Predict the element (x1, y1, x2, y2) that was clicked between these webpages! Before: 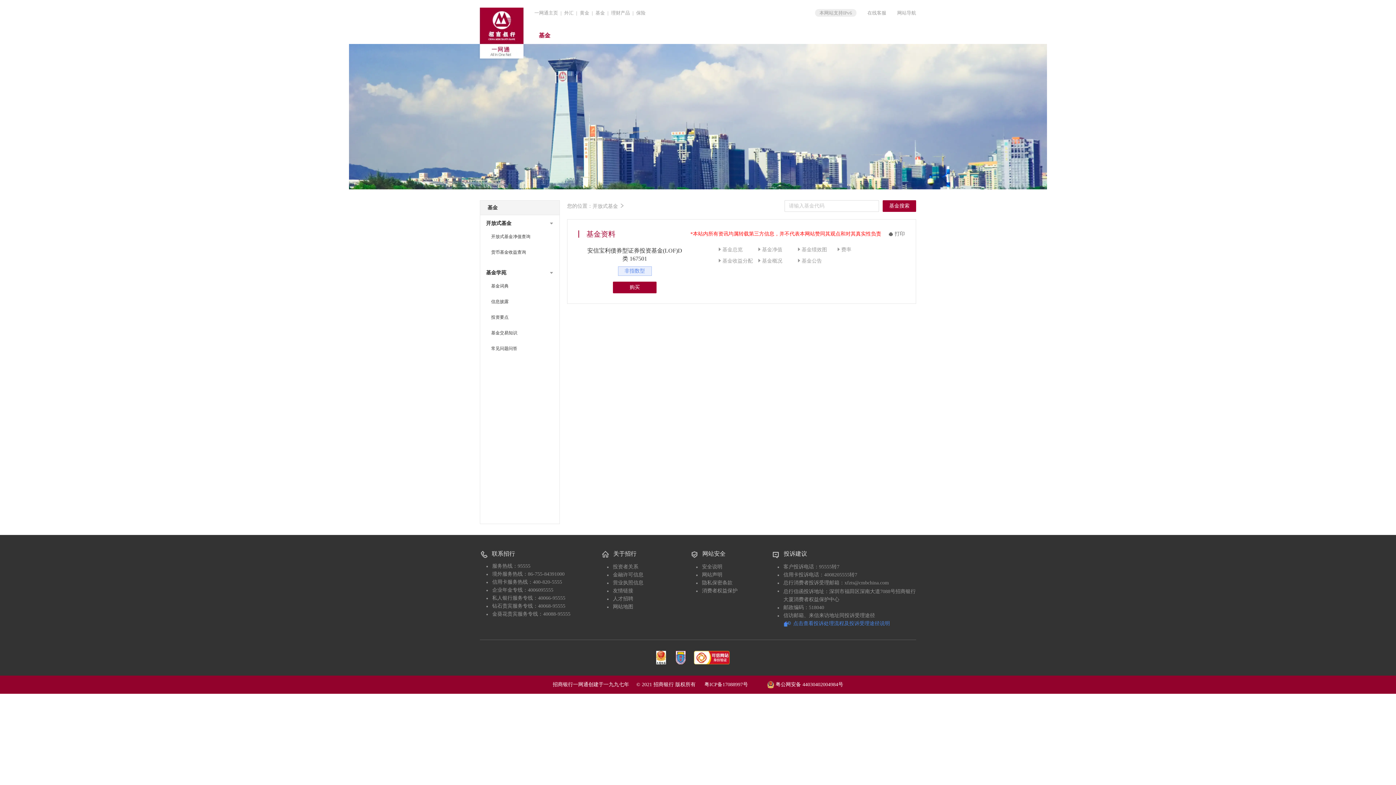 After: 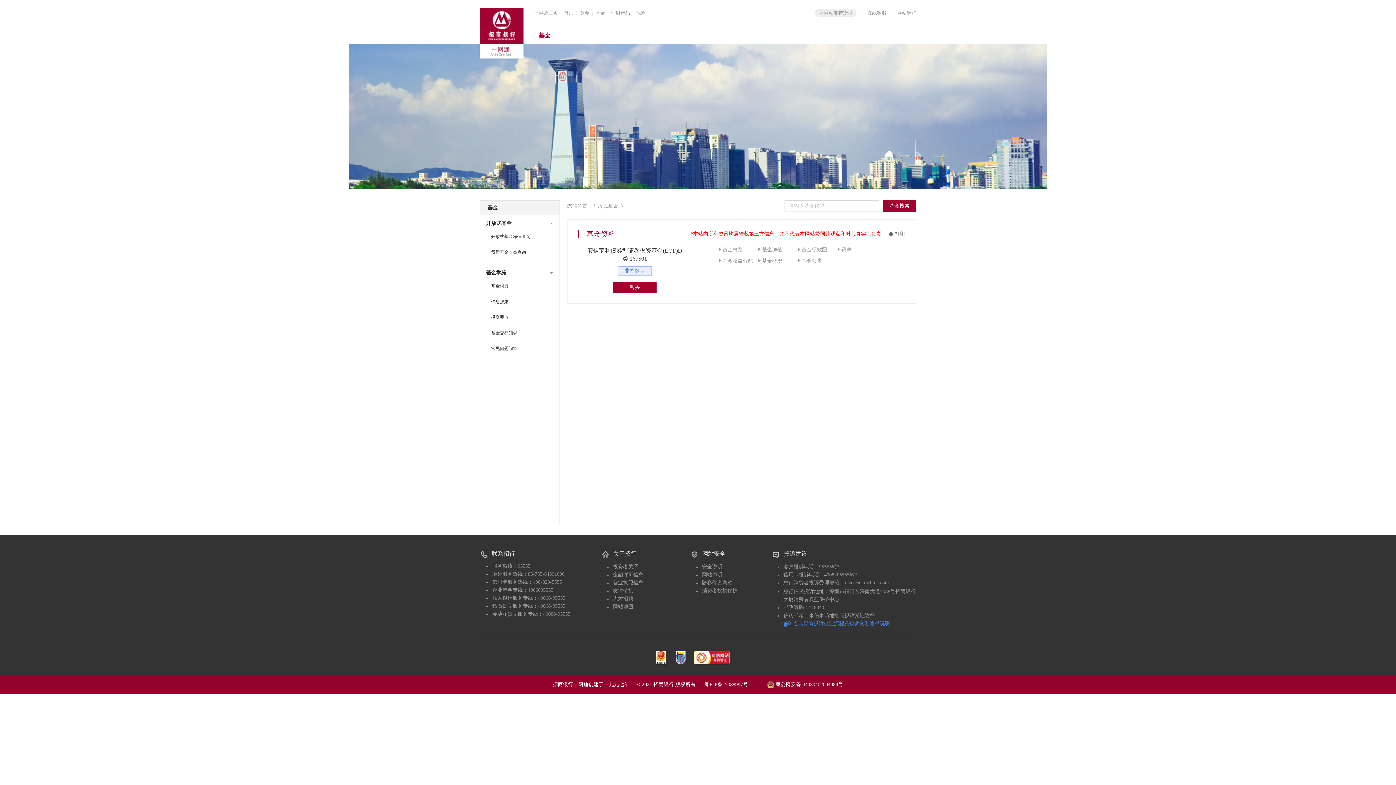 Action: bbox: (656, 660, 666, 665)